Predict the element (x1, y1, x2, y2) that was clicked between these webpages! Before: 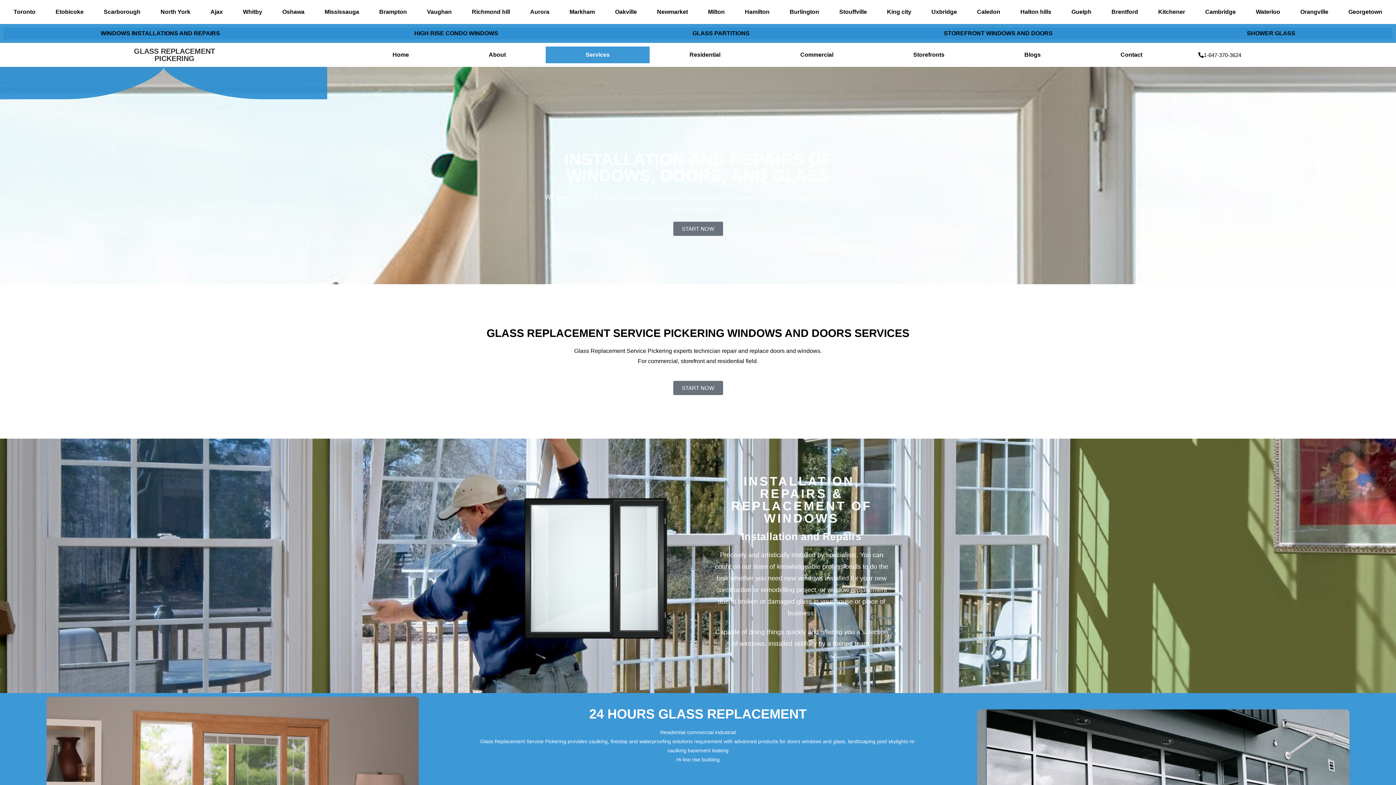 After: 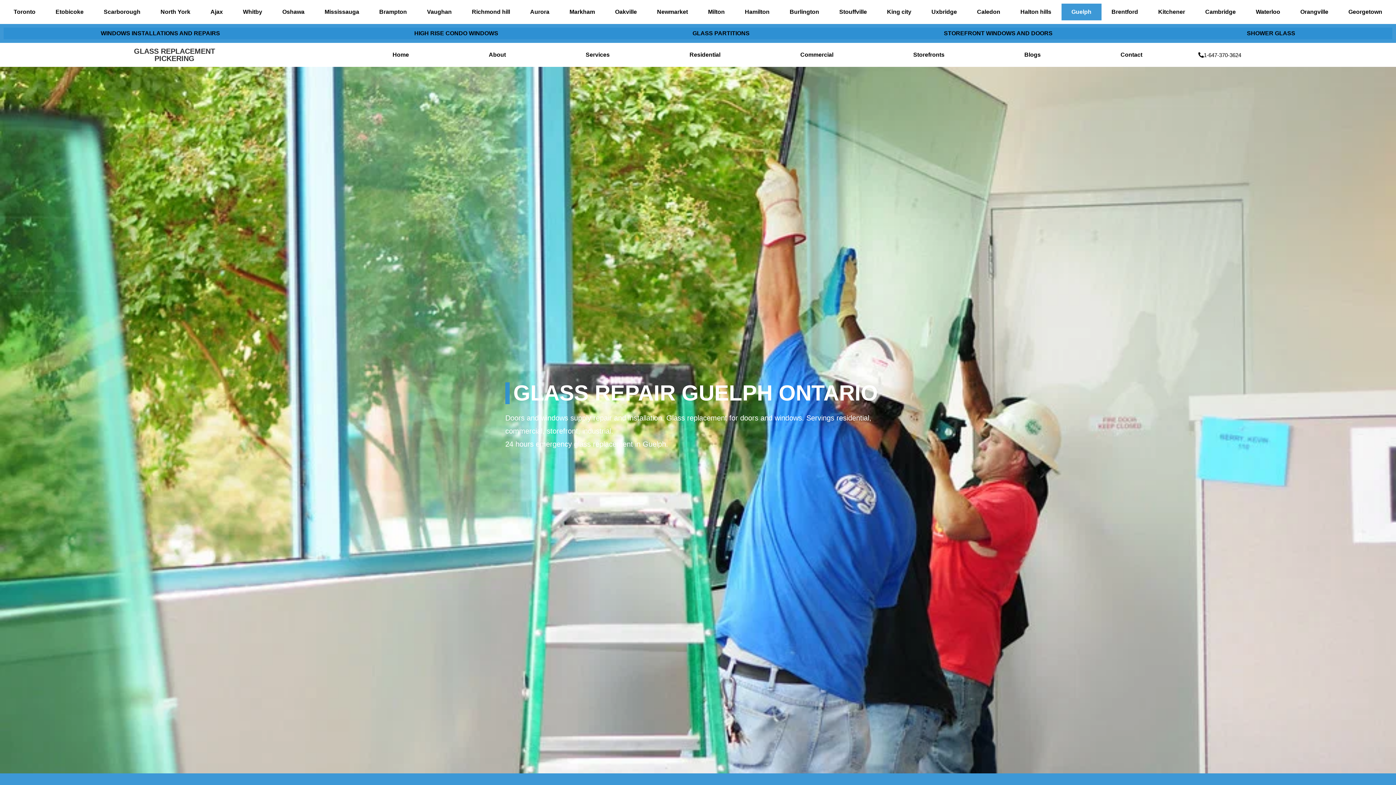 Action: bbox: (1061, 3, 1101, 20) label: Guelph